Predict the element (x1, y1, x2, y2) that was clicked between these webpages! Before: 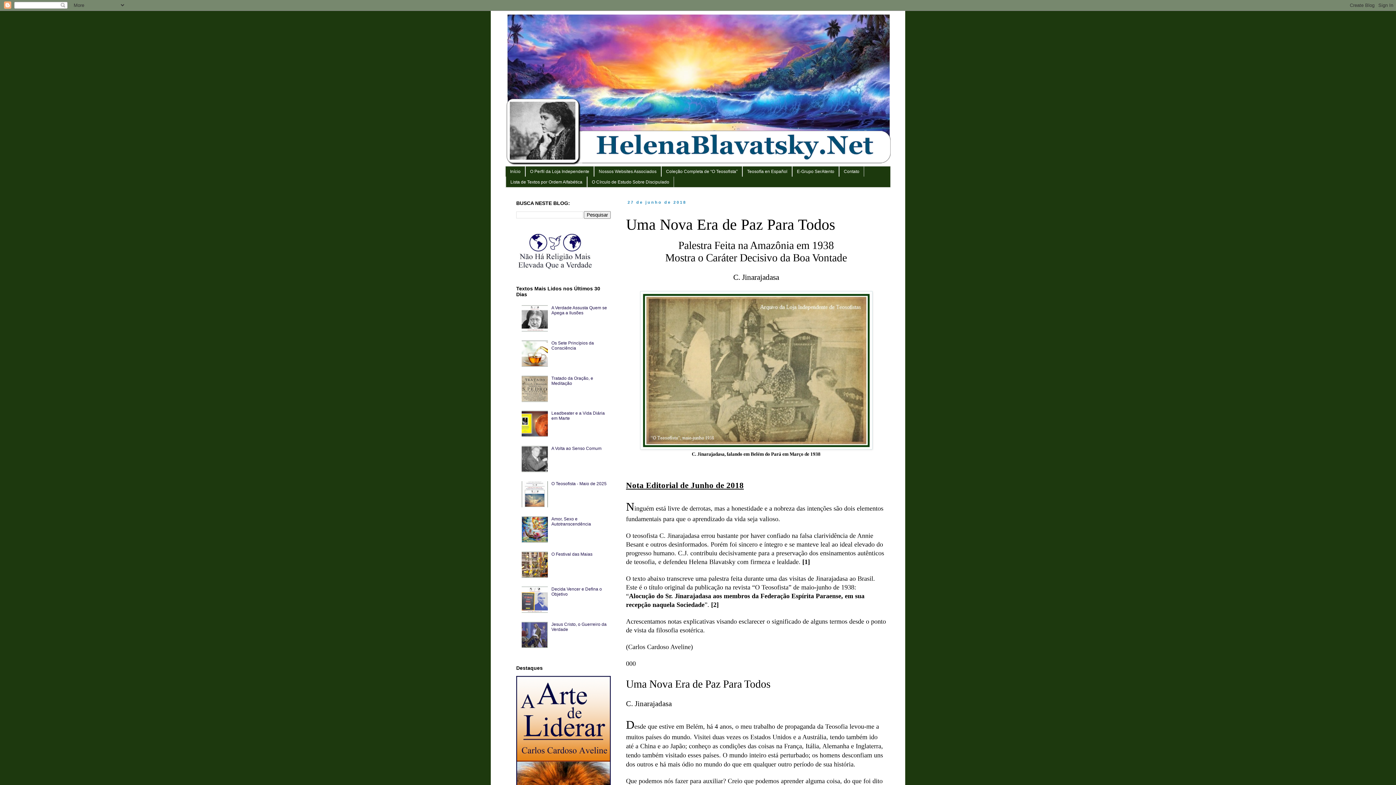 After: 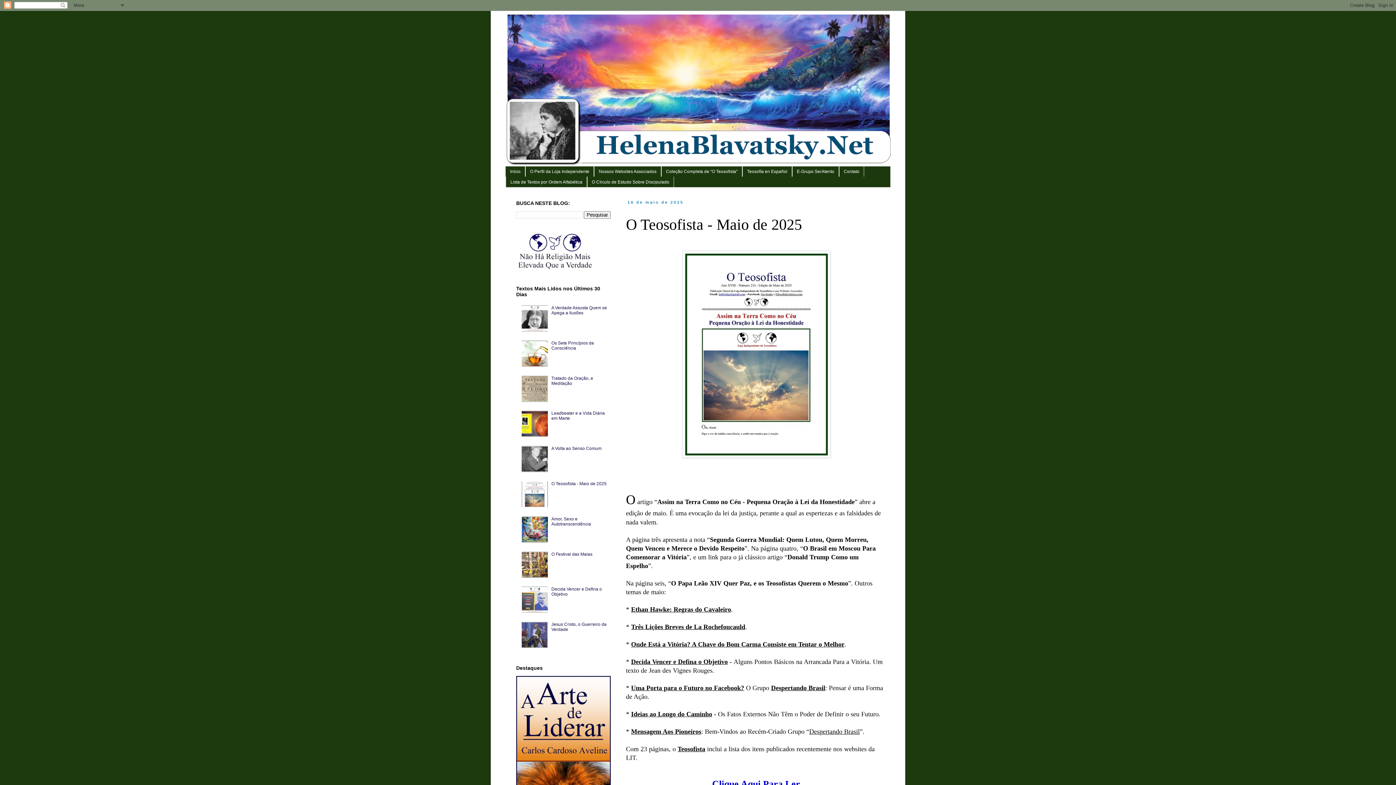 Action: bbox: (551, 481, 606, 486) label: O Teosofista - Maio de 2025